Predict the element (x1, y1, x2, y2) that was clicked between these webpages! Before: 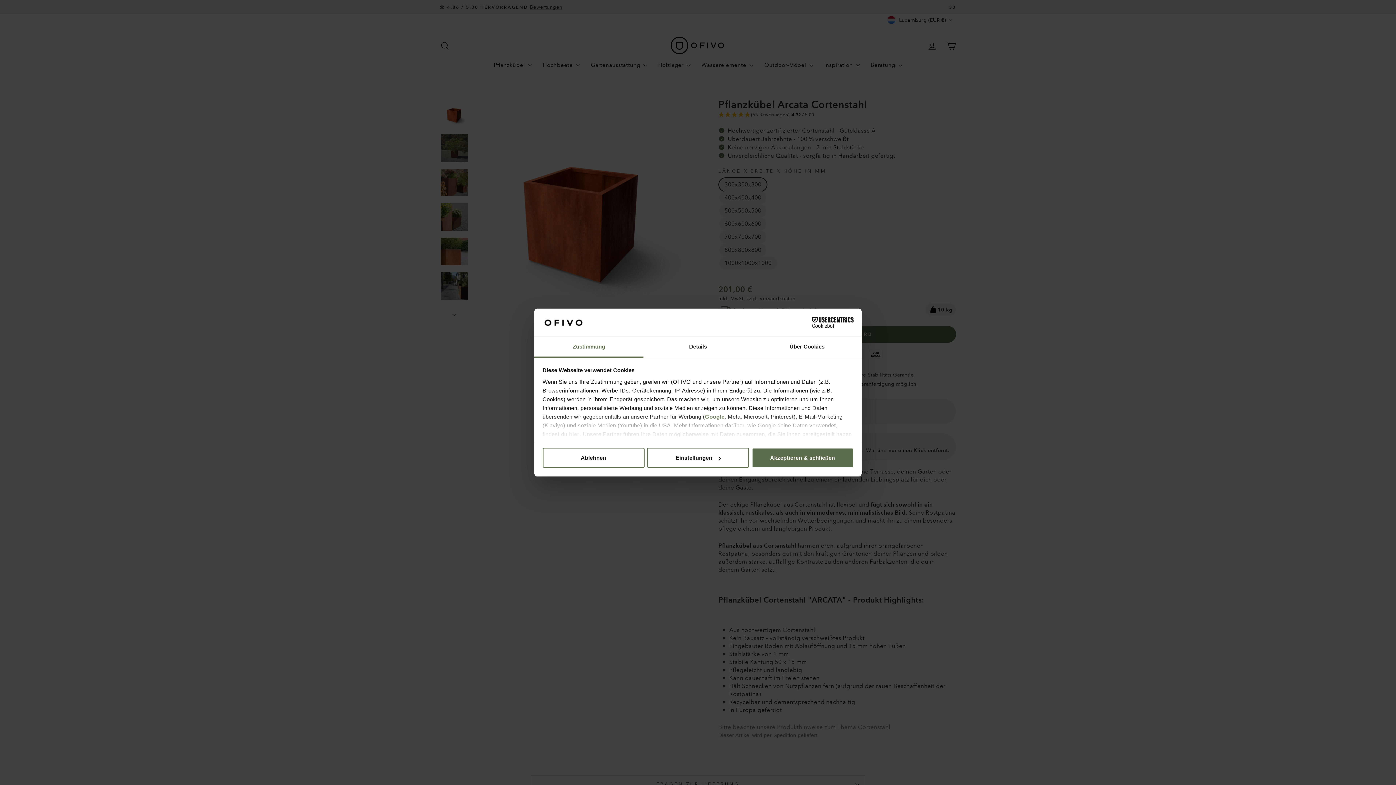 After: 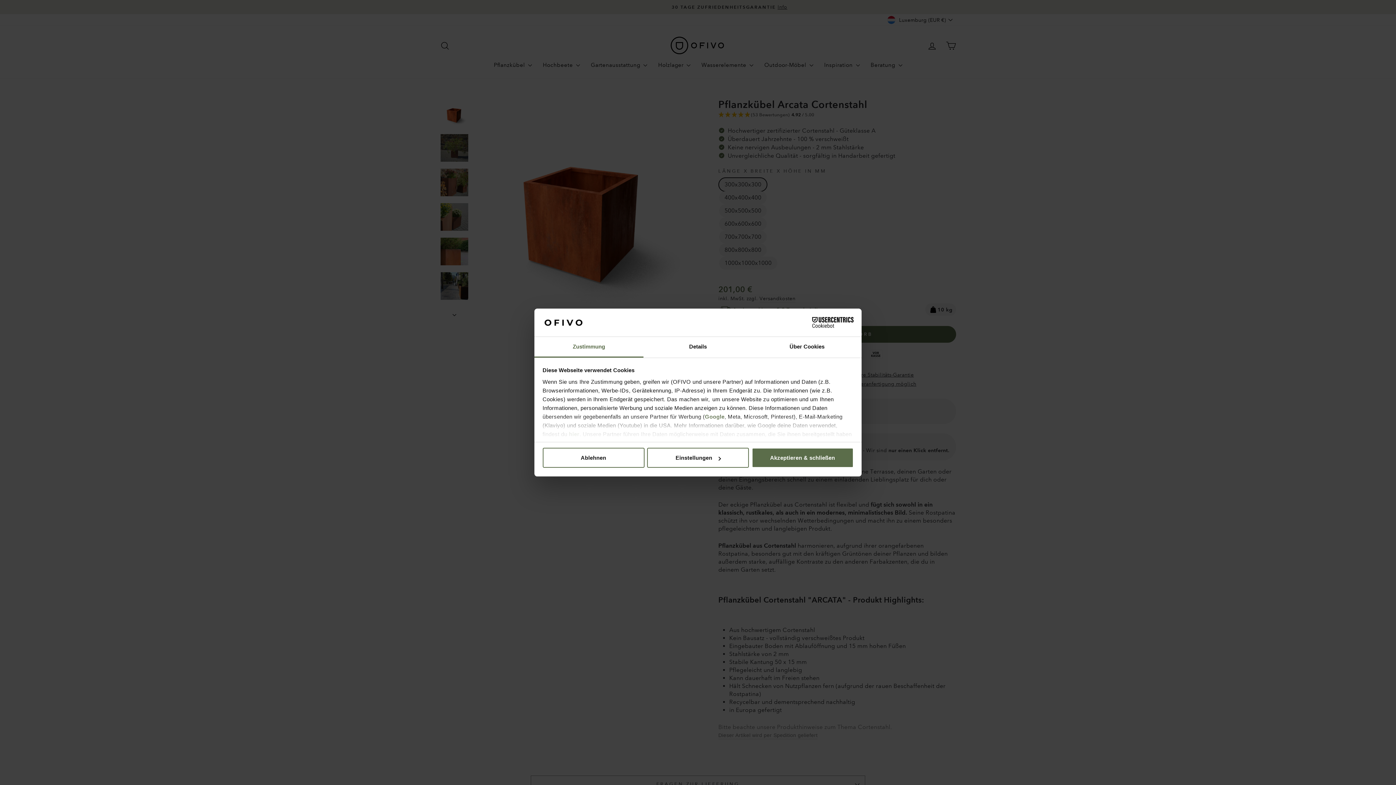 Action: label: Zustimmung bbox: (534, 337, 643, 357)